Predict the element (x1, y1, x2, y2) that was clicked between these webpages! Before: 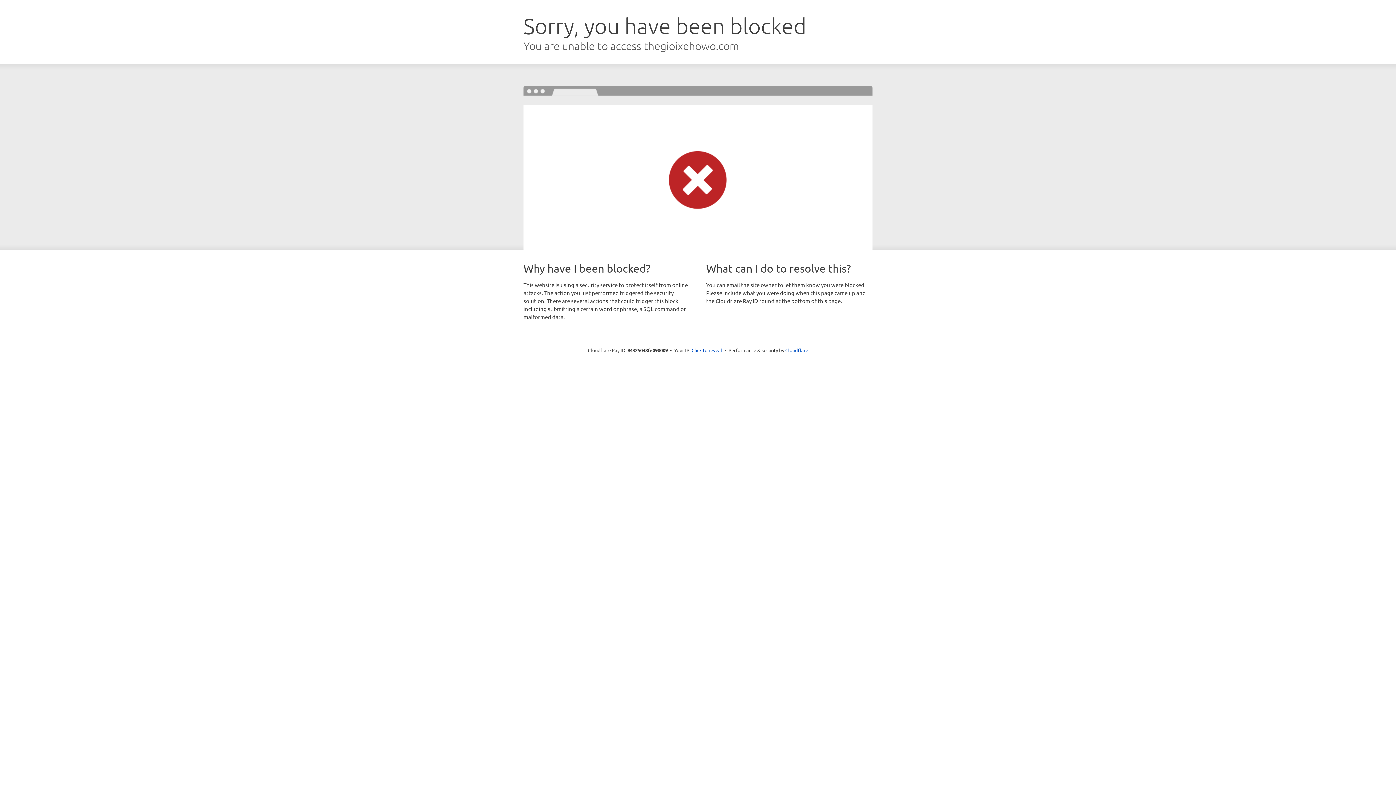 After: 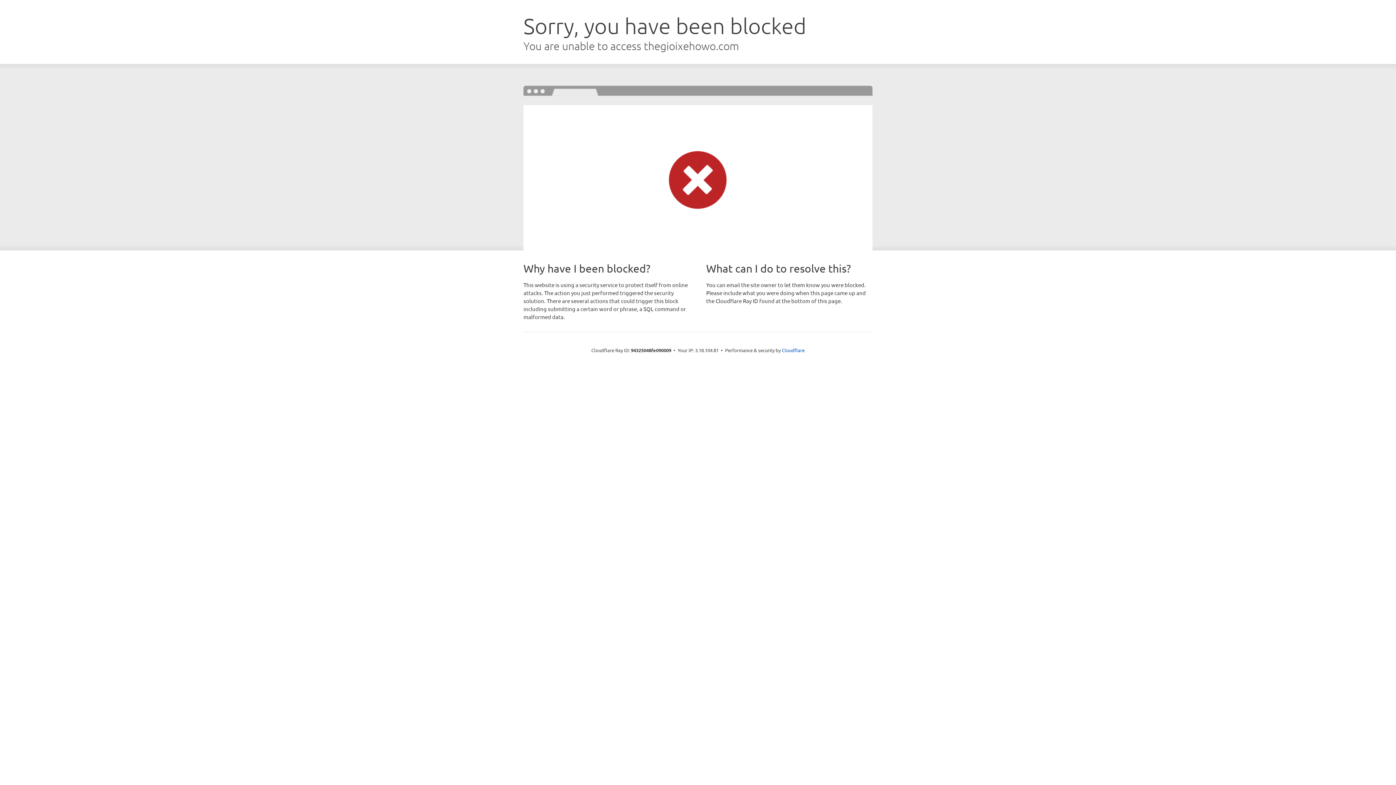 Action: label: Click to reveal bbox: (691, 346, 722, 353)